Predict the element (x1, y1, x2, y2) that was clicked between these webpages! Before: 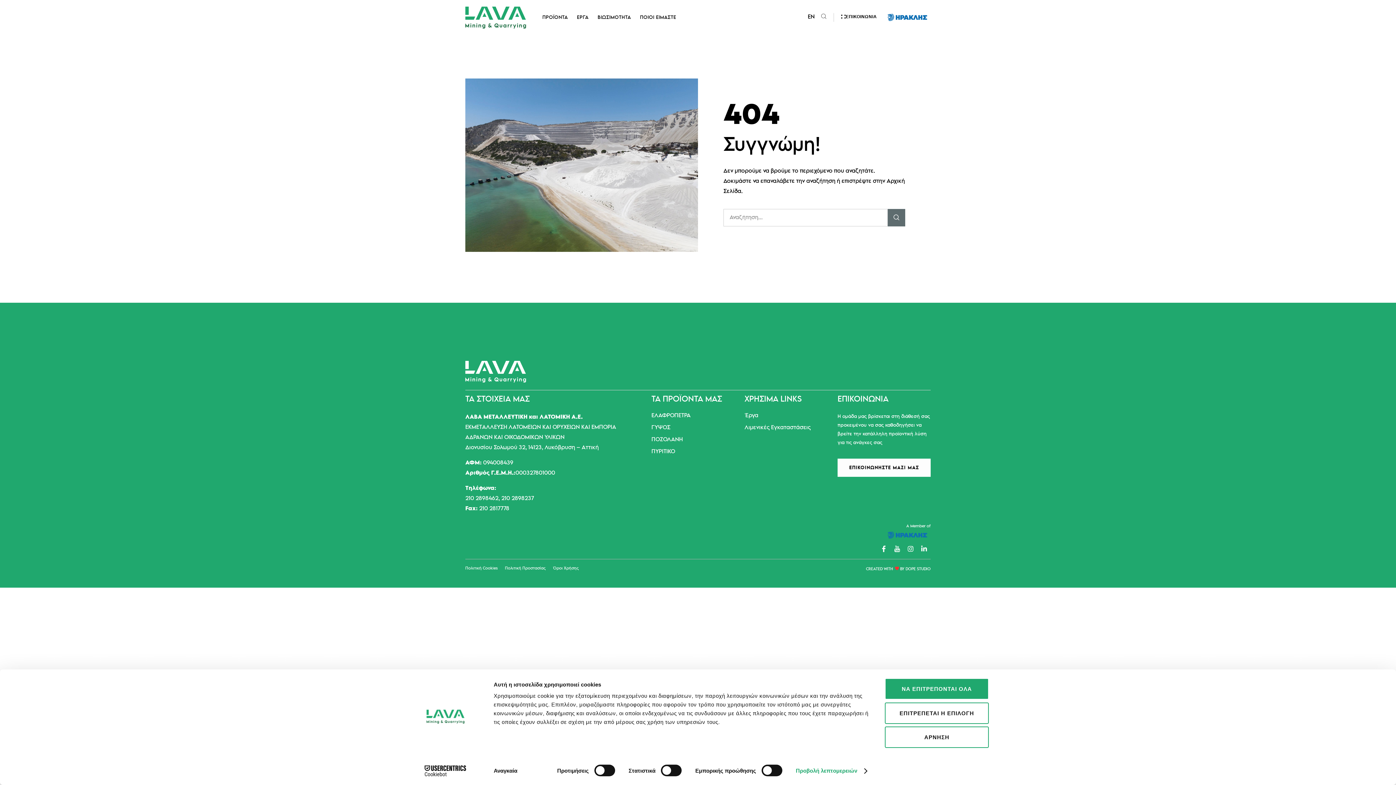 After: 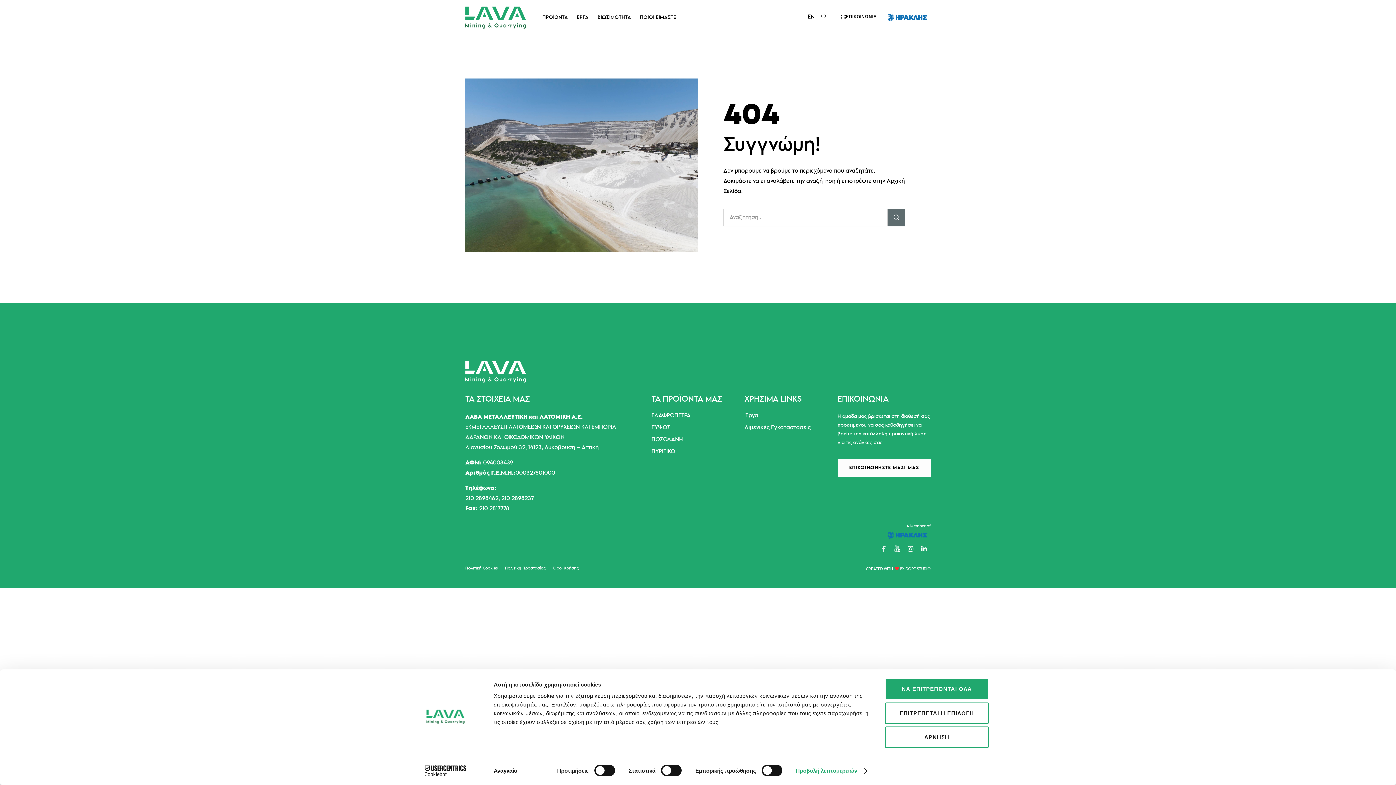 Action: bbox: (877, 542, 890, 555)